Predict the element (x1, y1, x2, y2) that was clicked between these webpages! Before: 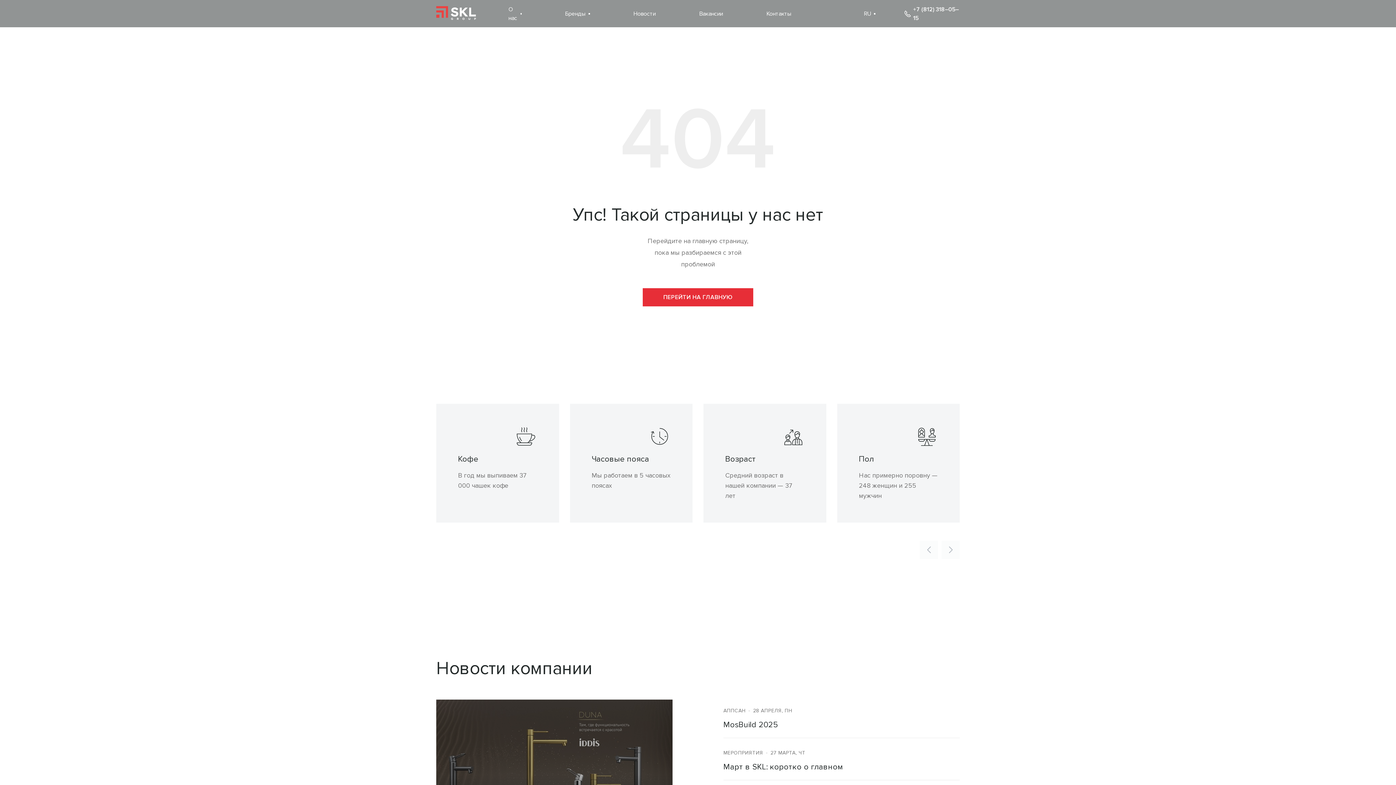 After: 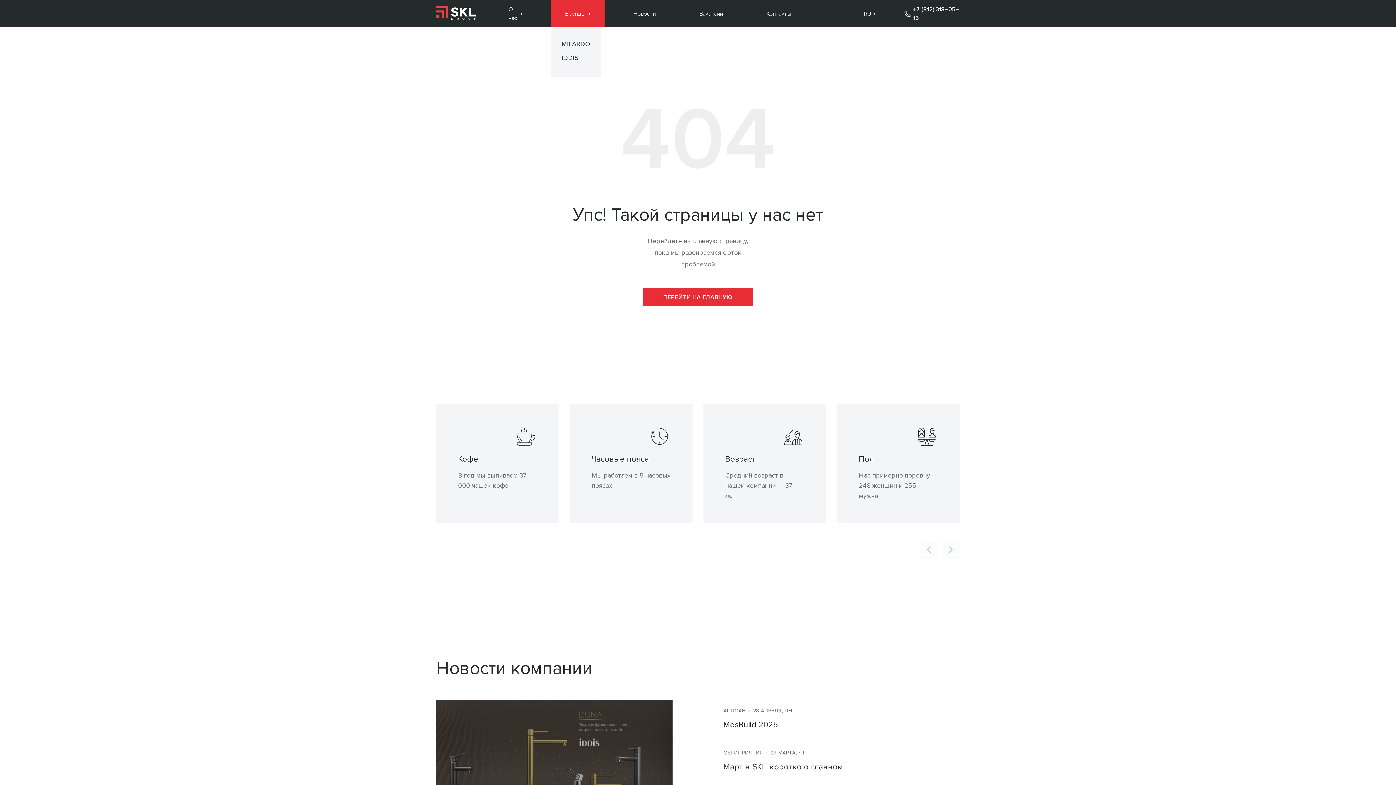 Action: label: Бренды bbox: (550, 0, 604, 27)